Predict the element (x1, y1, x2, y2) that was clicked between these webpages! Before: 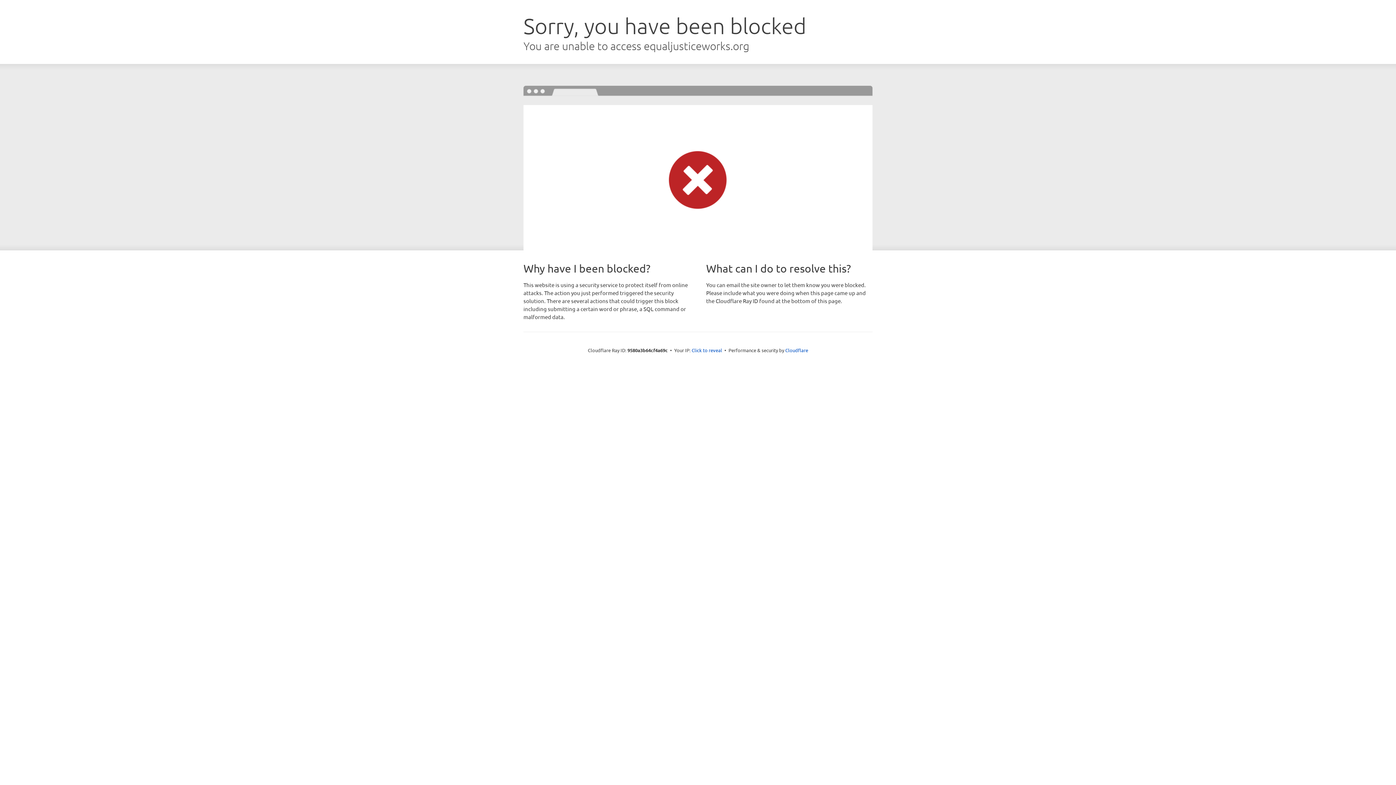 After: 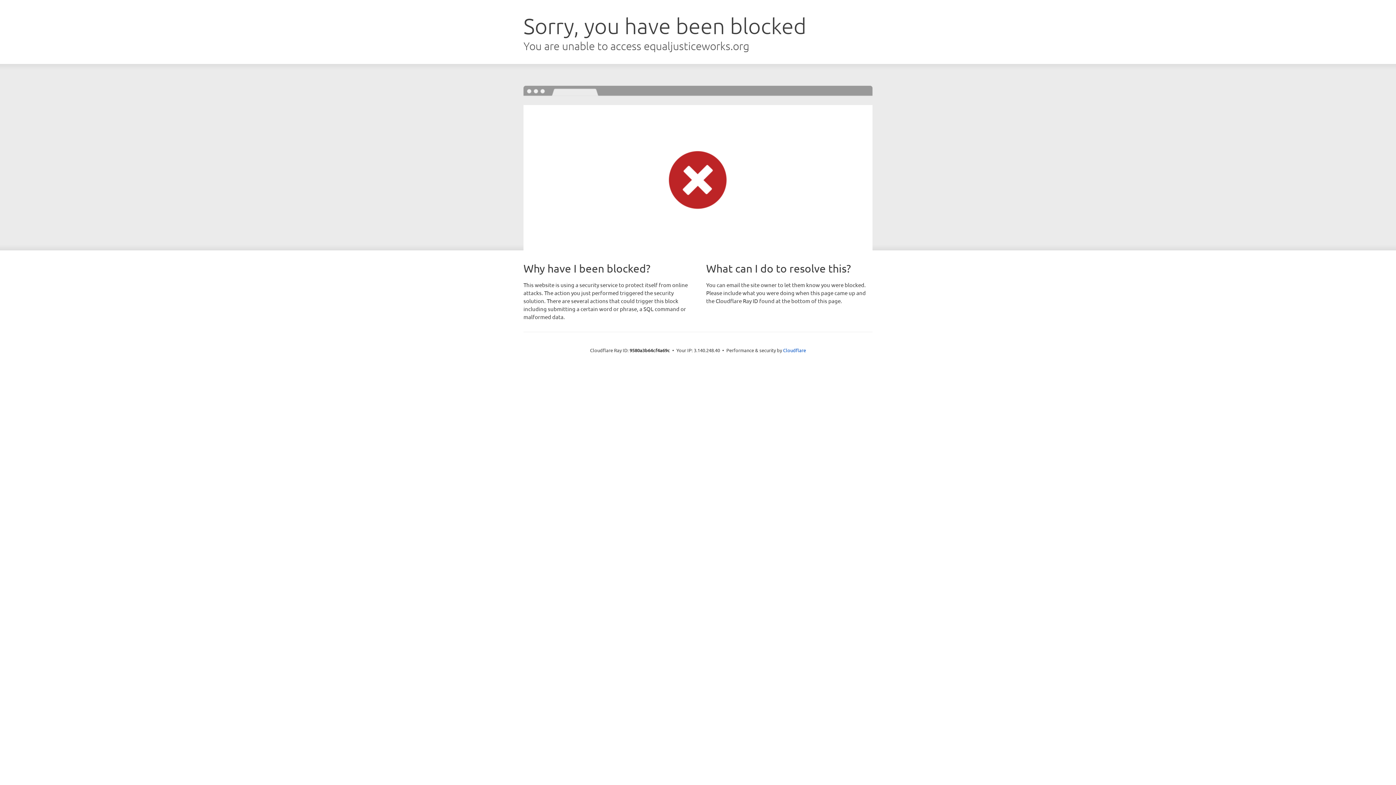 Action: bbox: (691, 346, 722, 353) label: Click to reveal